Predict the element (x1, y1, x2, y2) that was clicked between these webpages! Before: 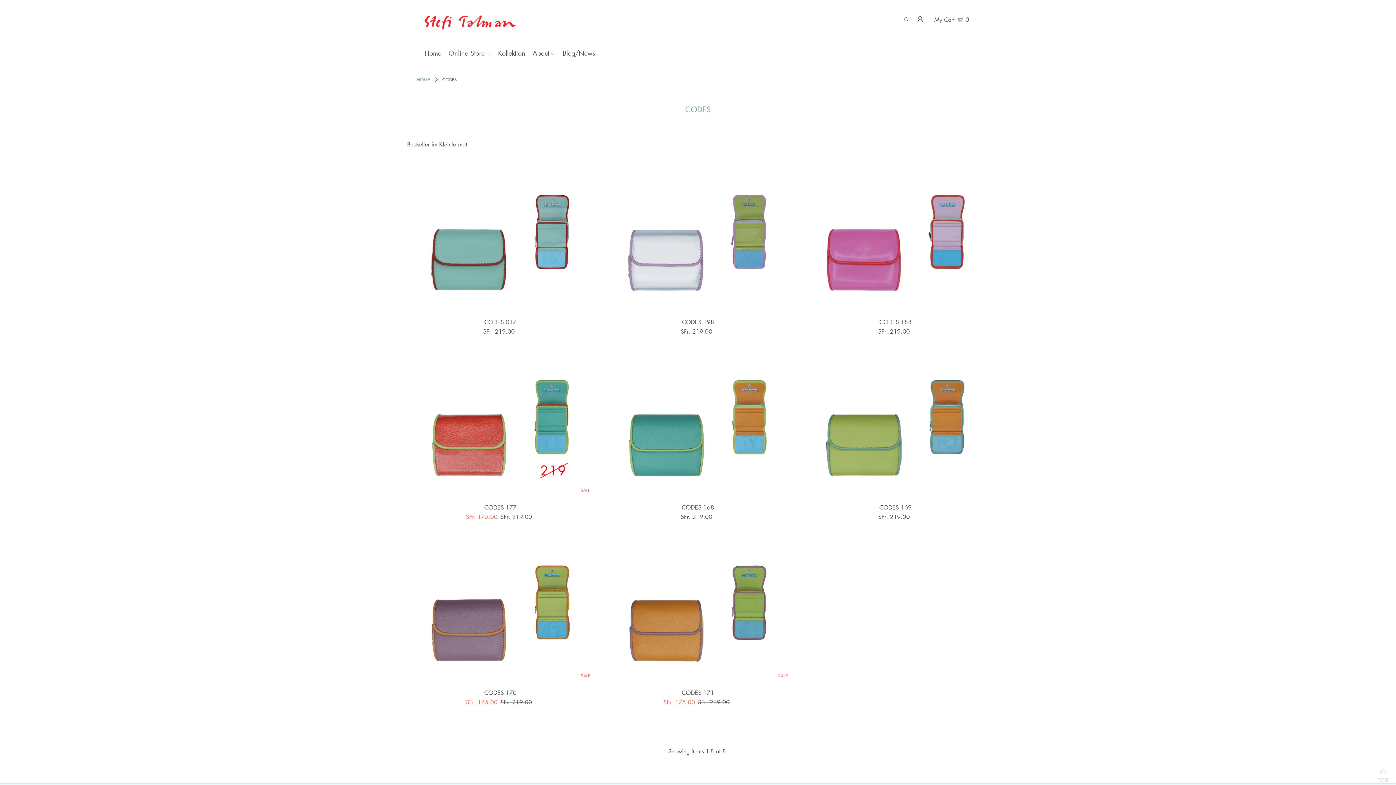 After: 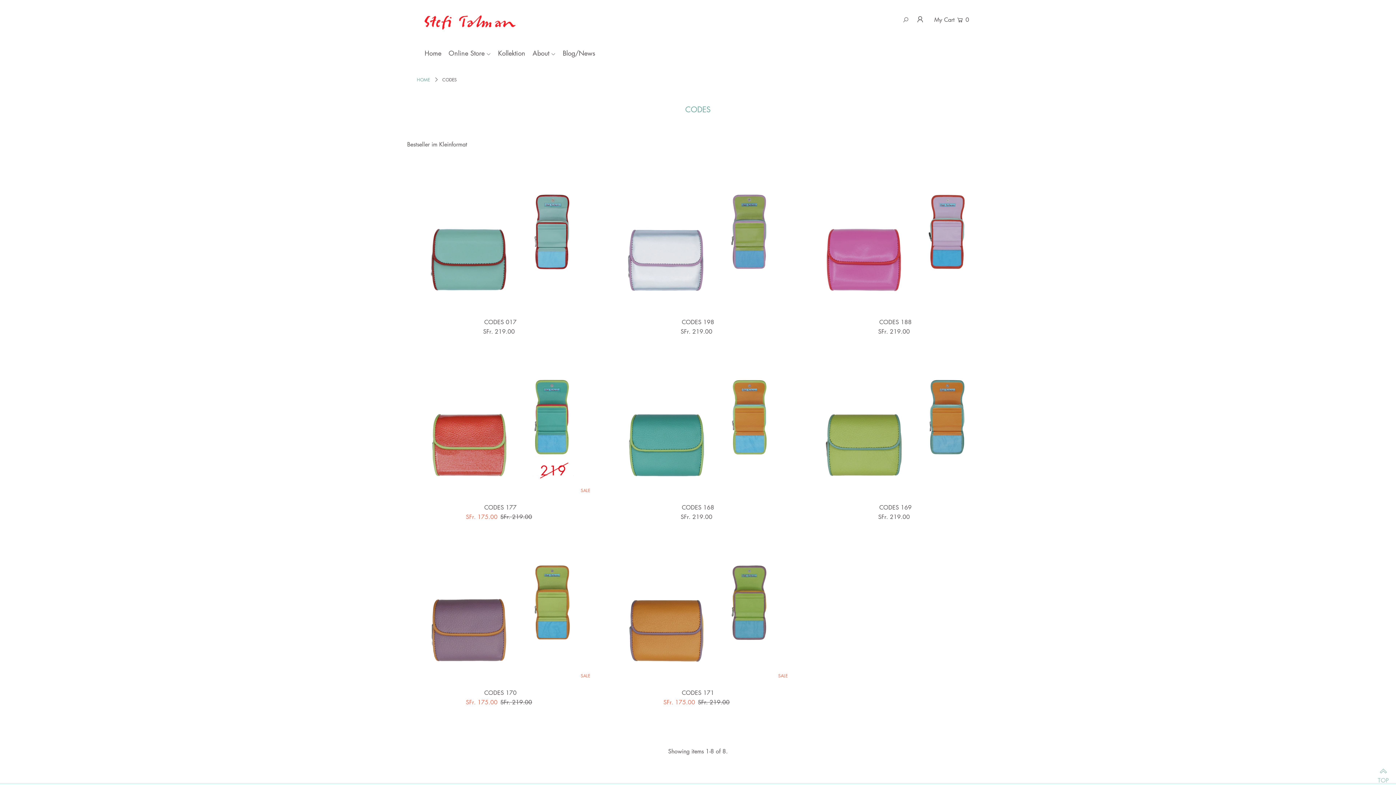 Action: bbox: (1378, 767, 1389, 778) label:  TOP